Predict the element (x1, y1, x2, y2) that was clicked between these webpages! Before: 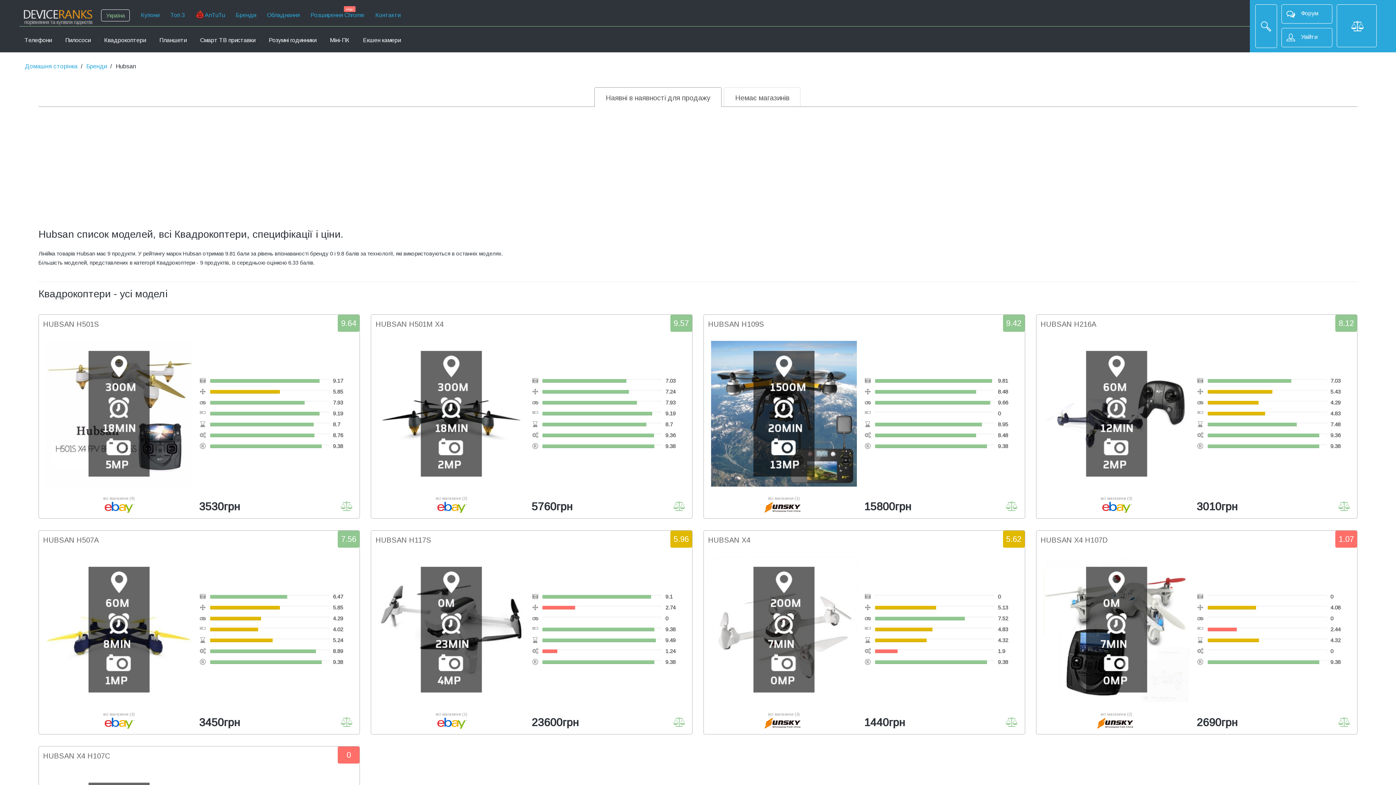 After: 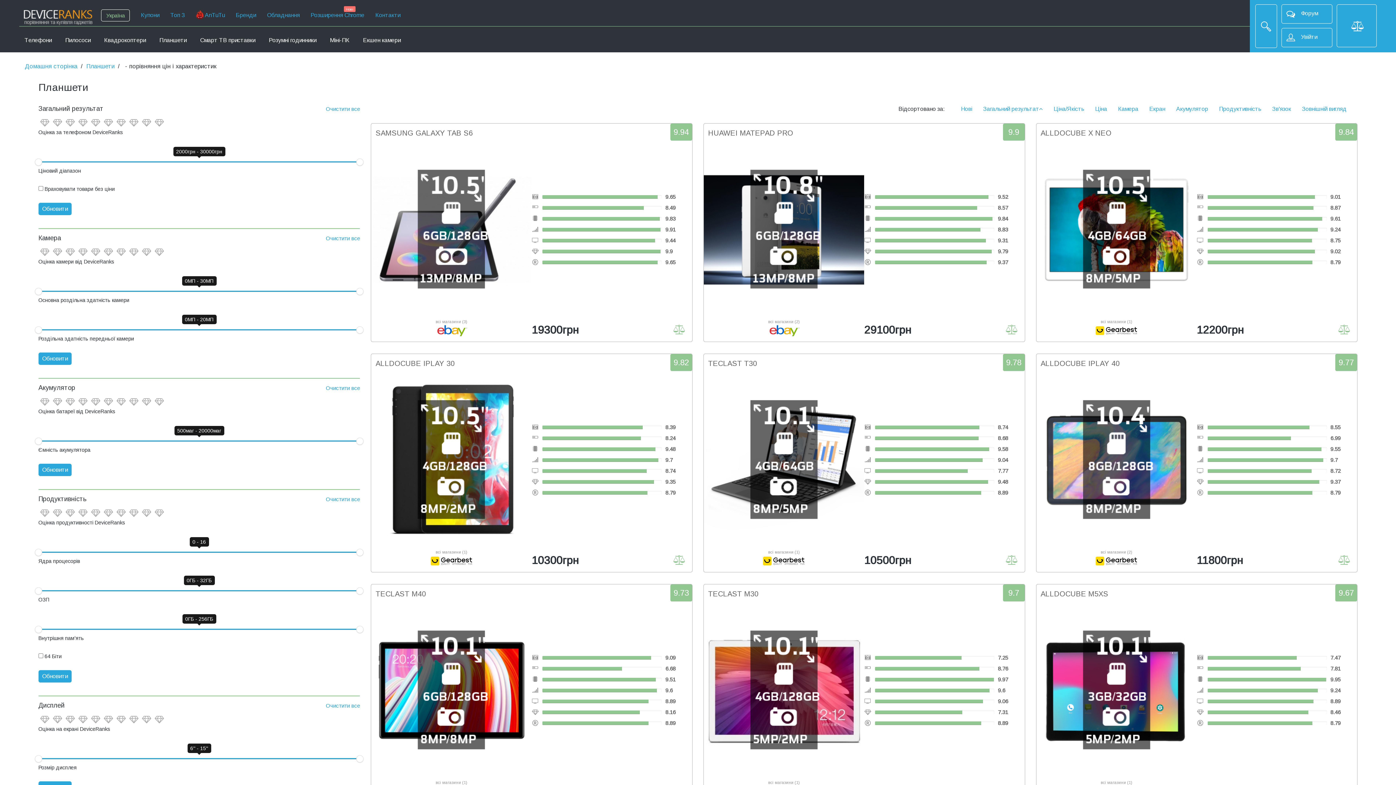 Action: label: Планшети bbox: (154, 32, 191, 52)